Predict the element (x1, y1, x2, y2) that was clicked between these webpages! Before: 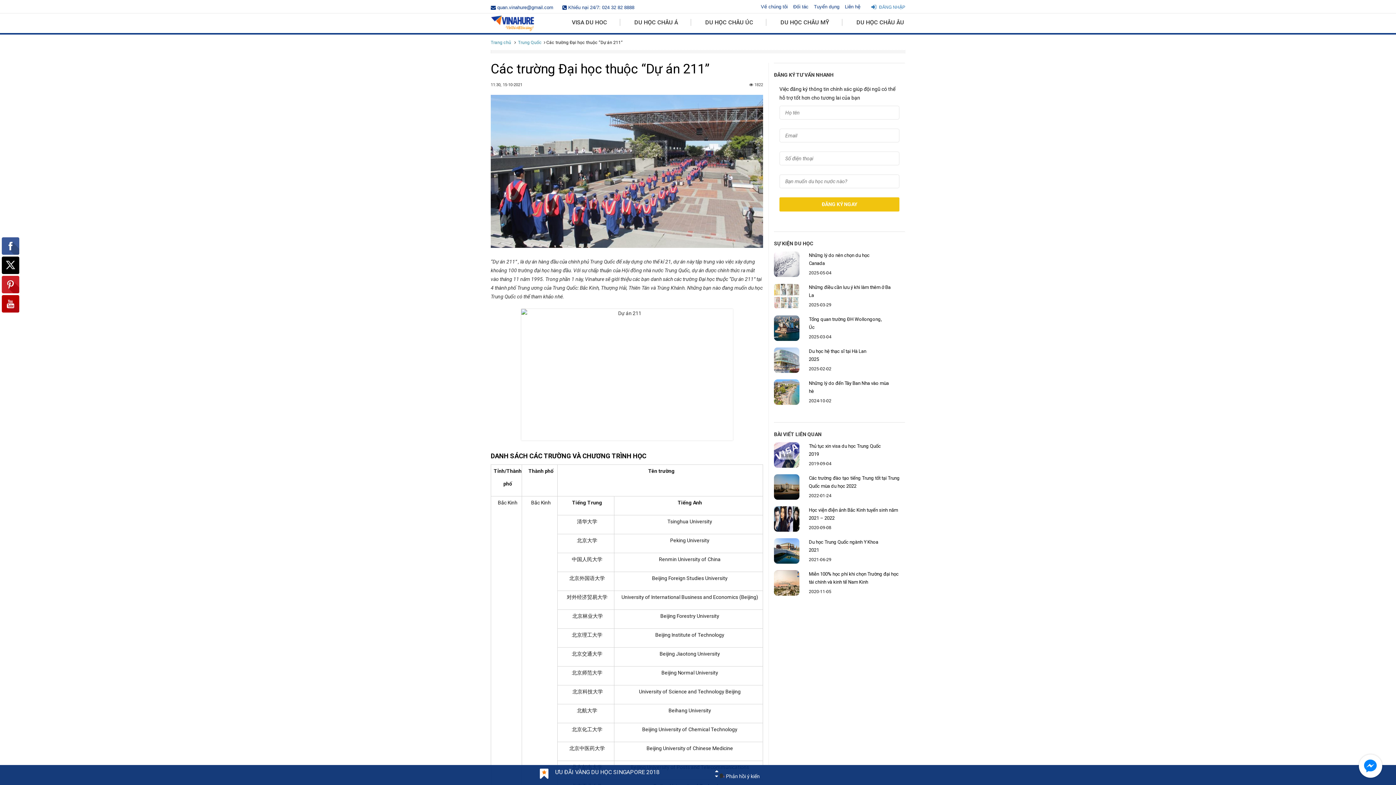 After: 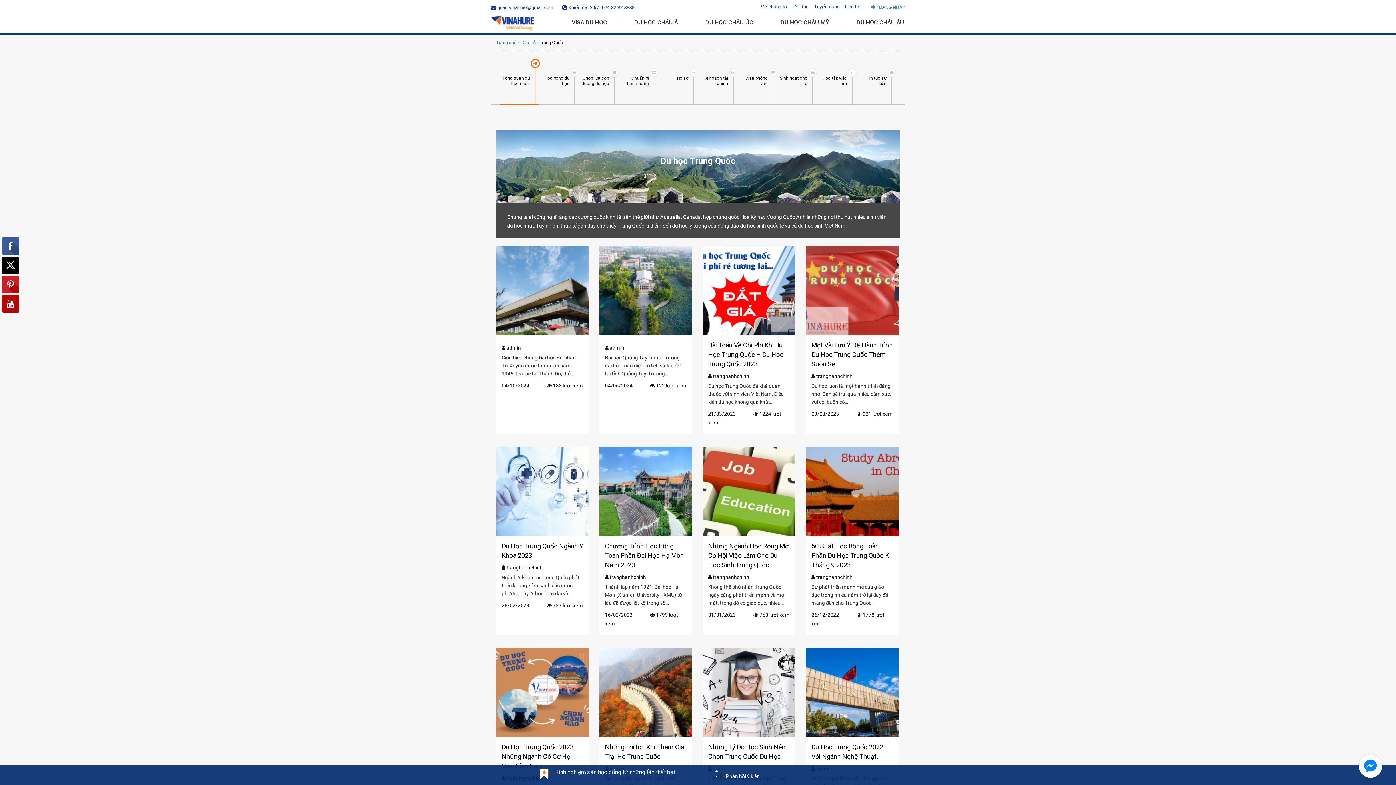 Action: label: Trung Quốc bbox: (518, 40, 541, 45)